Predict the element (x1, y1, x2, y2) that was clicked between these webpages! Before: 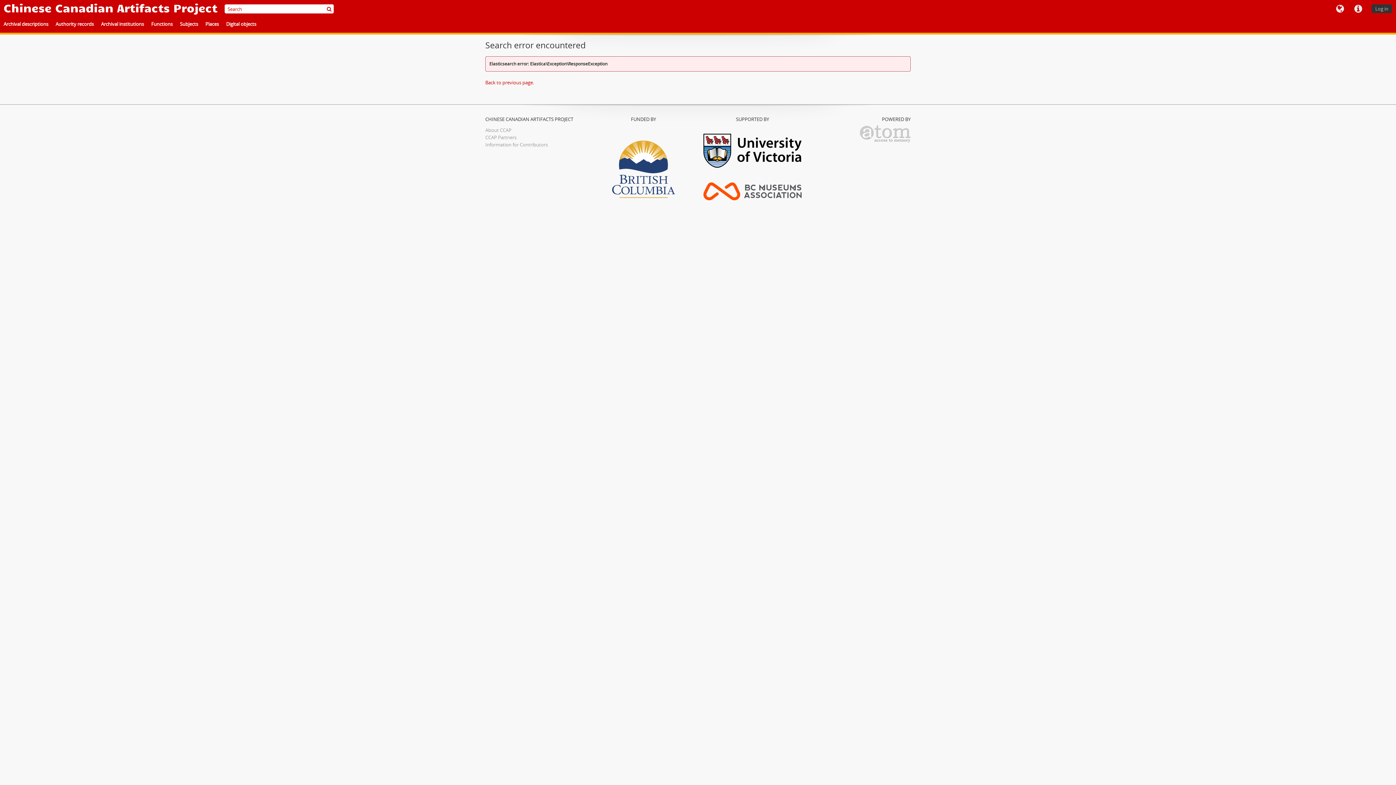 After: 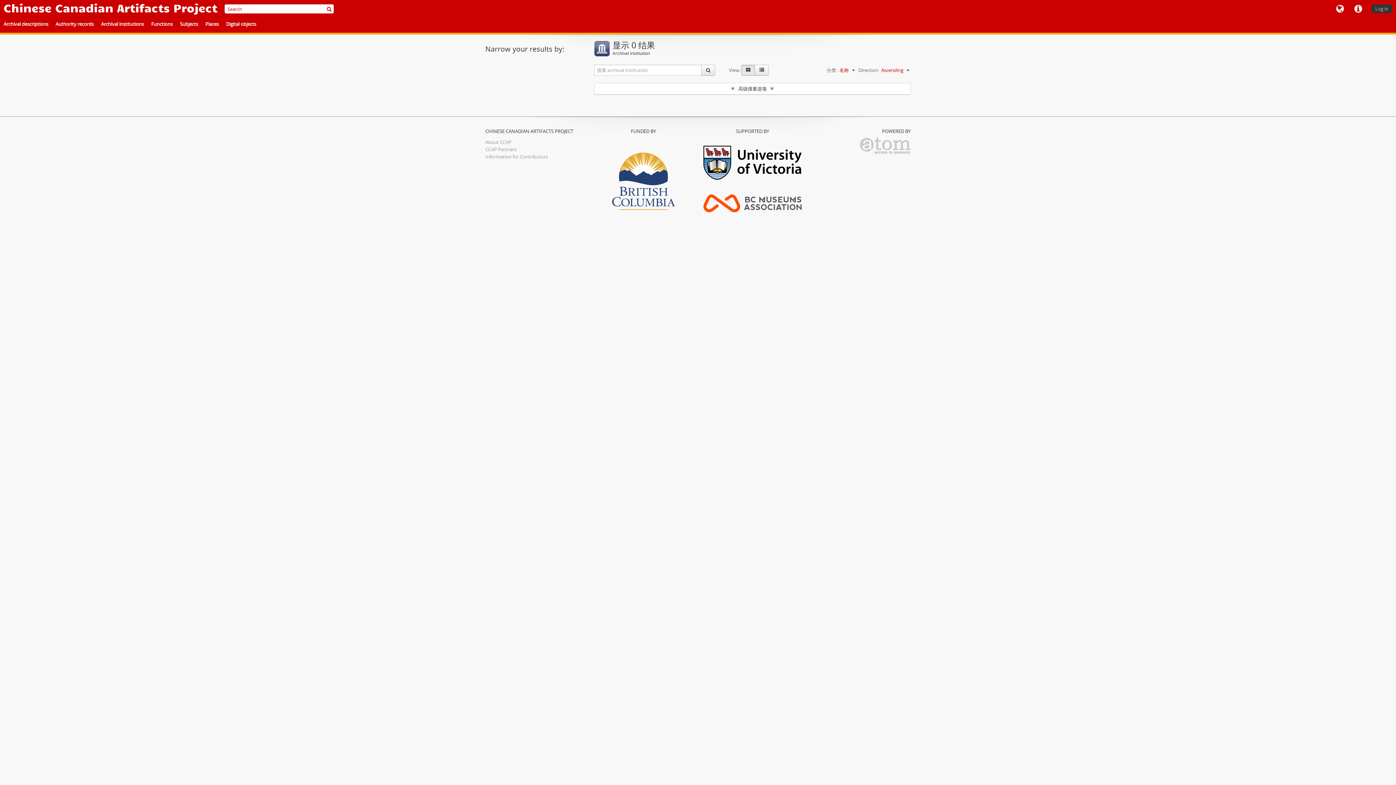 Action: bbox: (97, 18, 147, 30) label: Archival institutions